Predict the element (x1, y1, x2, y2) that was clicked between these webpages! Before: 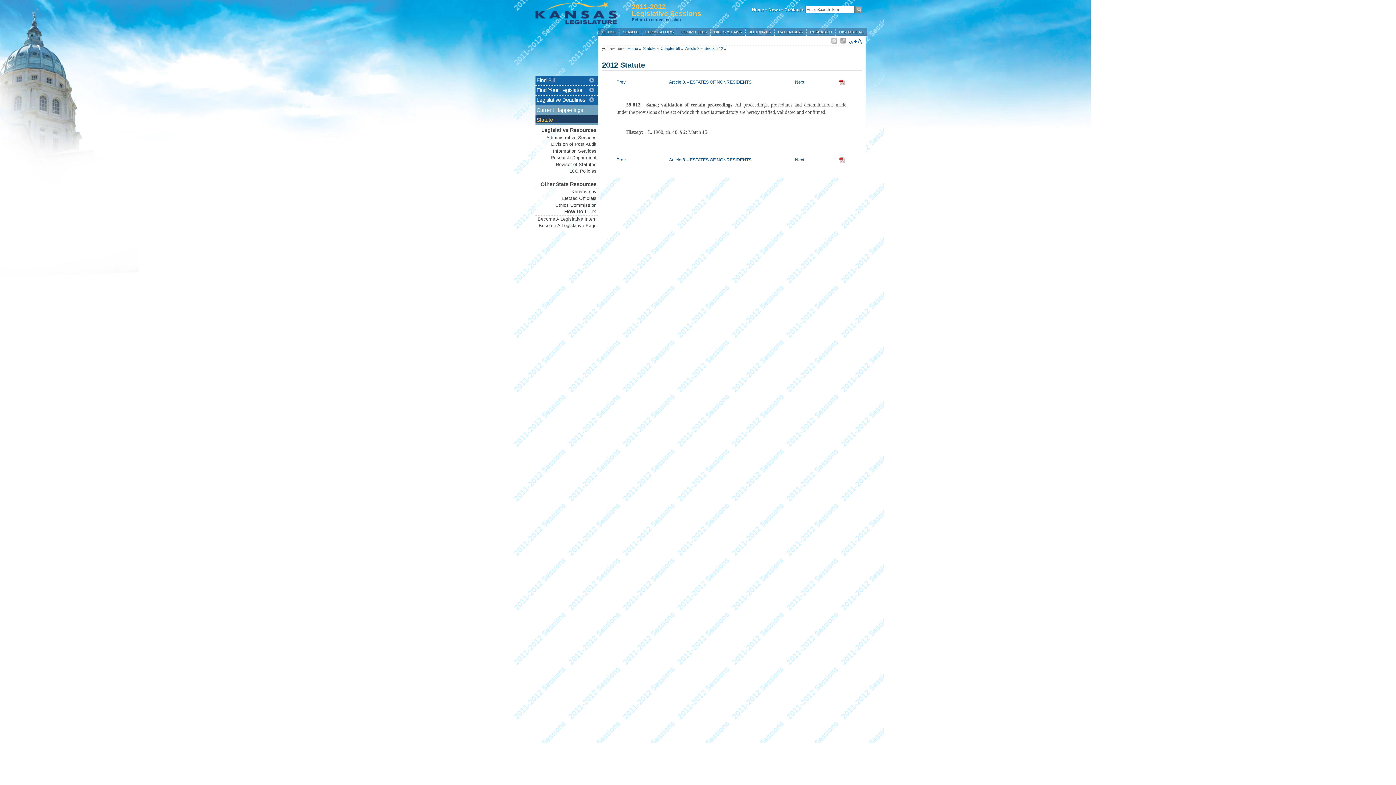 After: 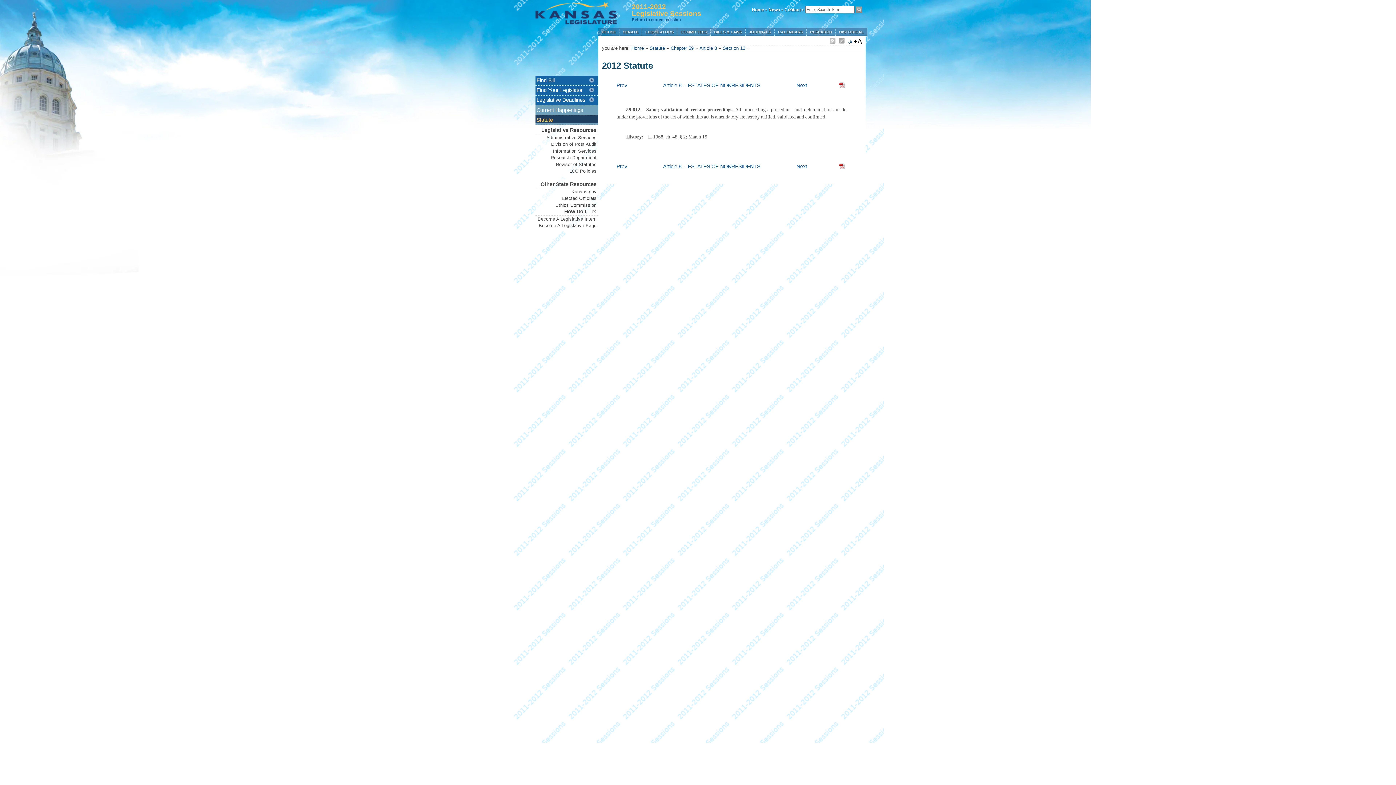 Action: label: +A bbox: (853, 37, 862, 45)